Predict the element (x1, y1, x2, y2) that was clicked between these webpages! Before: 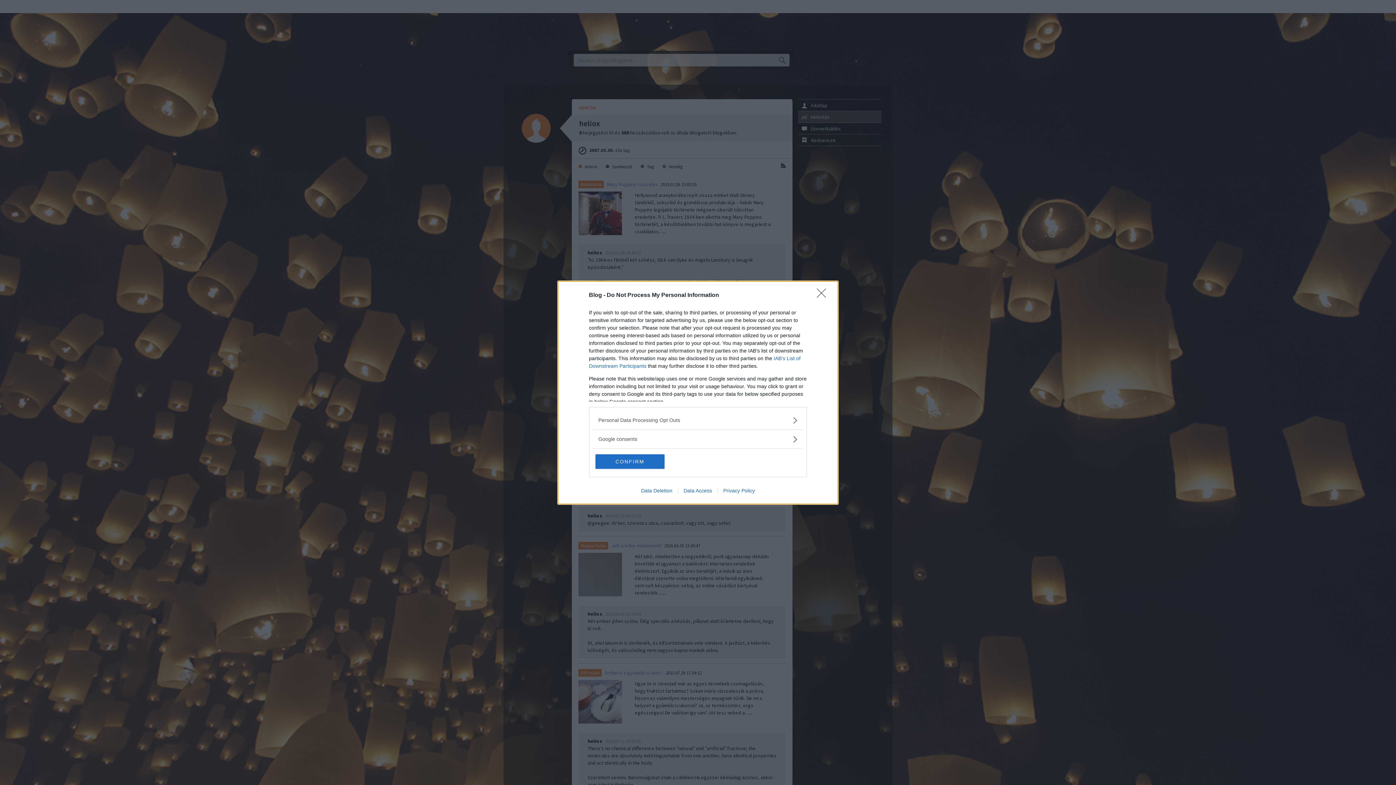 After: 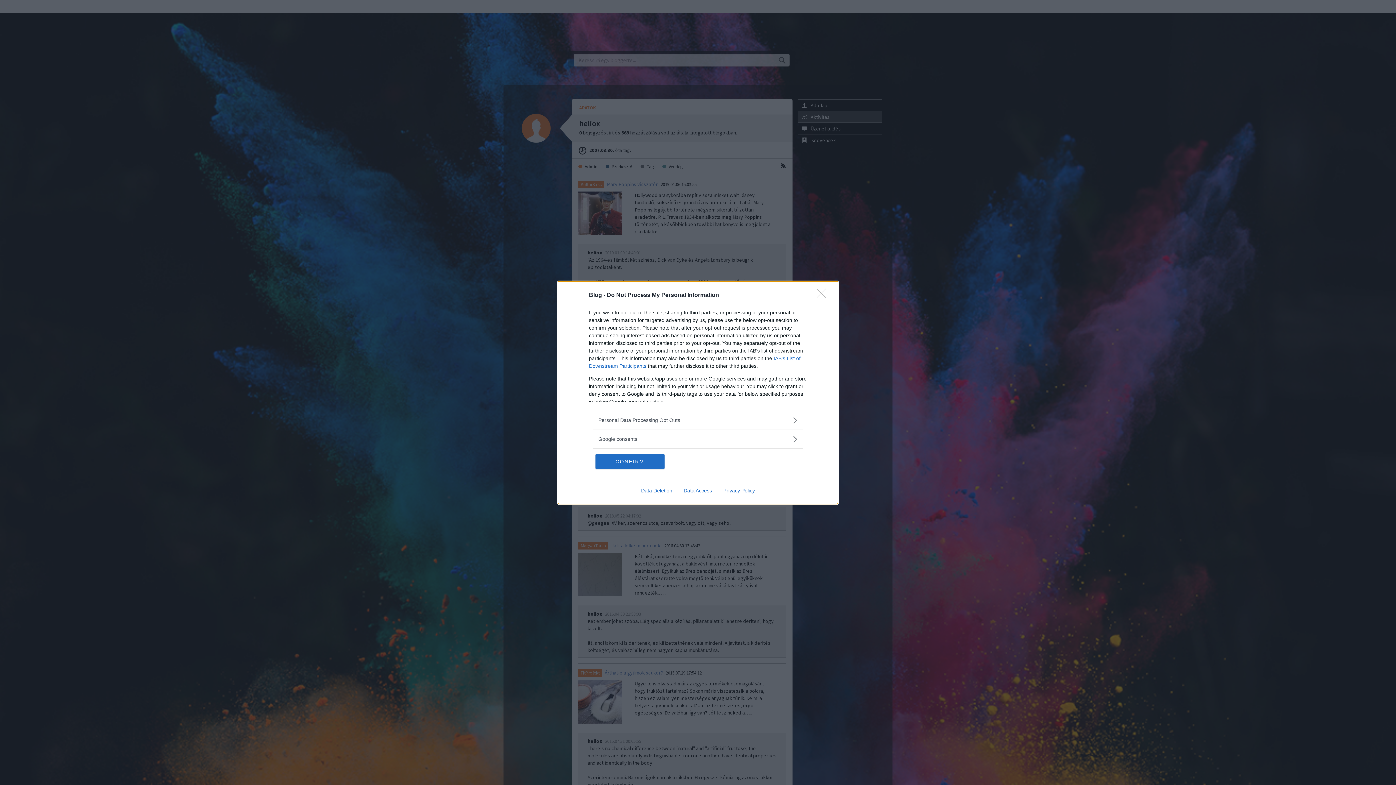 Action: label: Data Access bbox: (678, 487, 717, 493)